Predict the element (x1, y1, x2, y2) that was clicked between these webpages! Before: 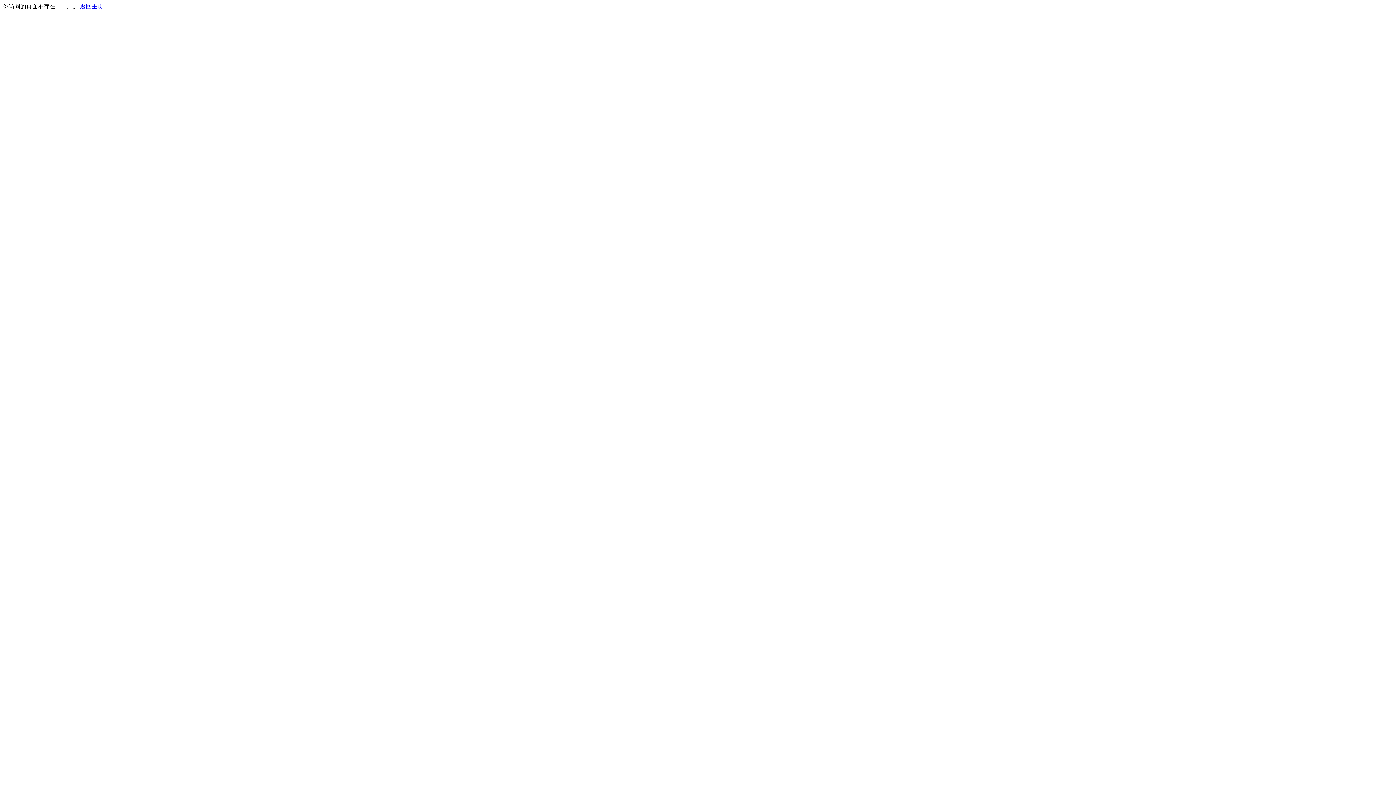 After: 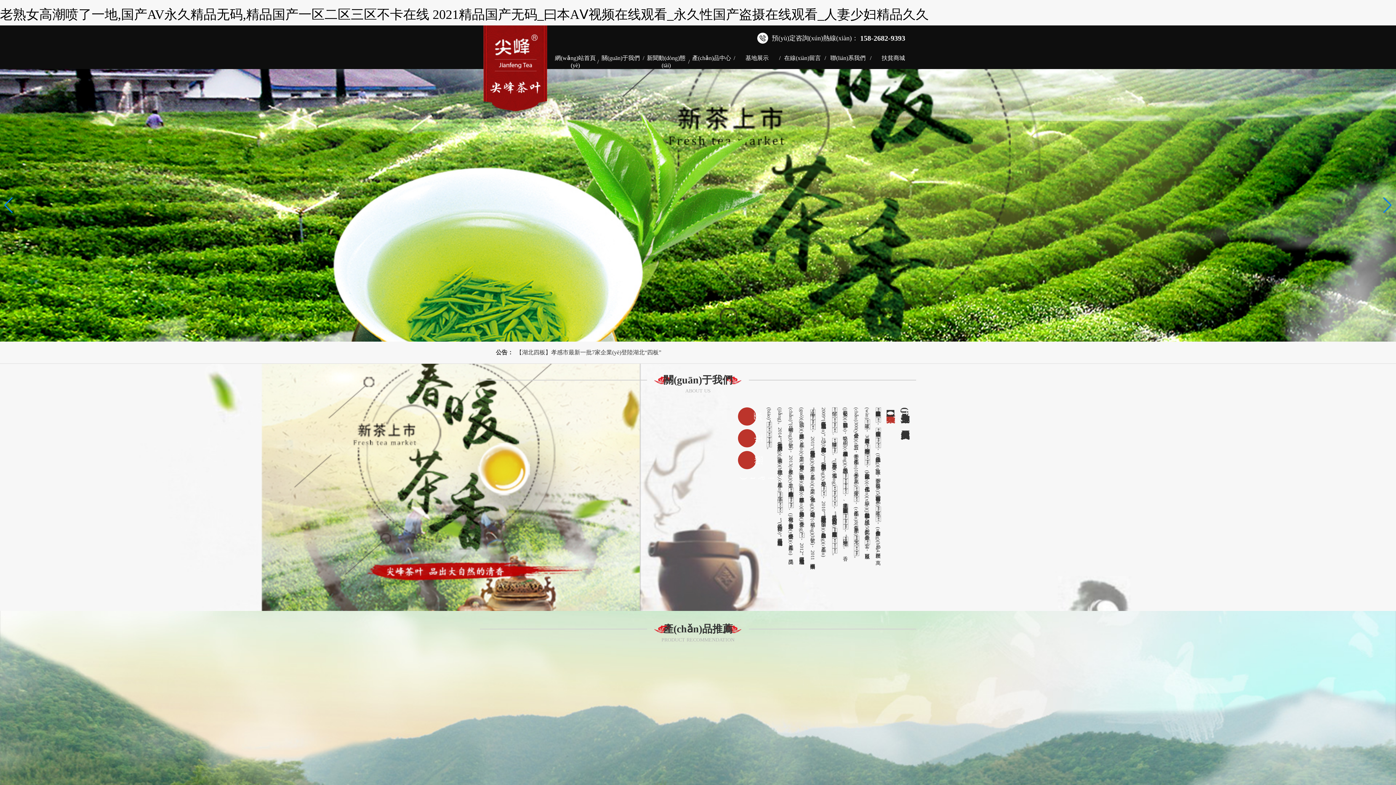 Action: bbox: (80, 3, 103, 9) label: 返回主页